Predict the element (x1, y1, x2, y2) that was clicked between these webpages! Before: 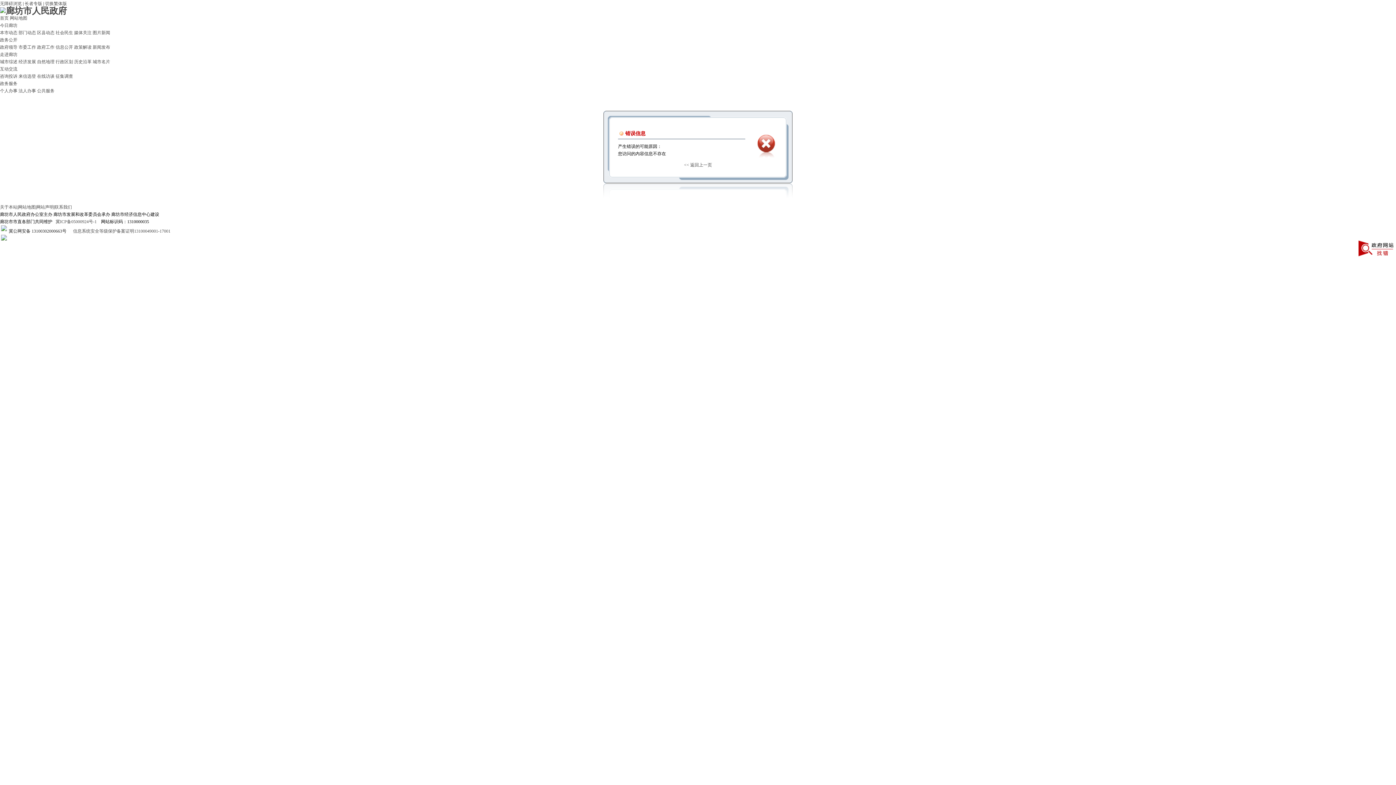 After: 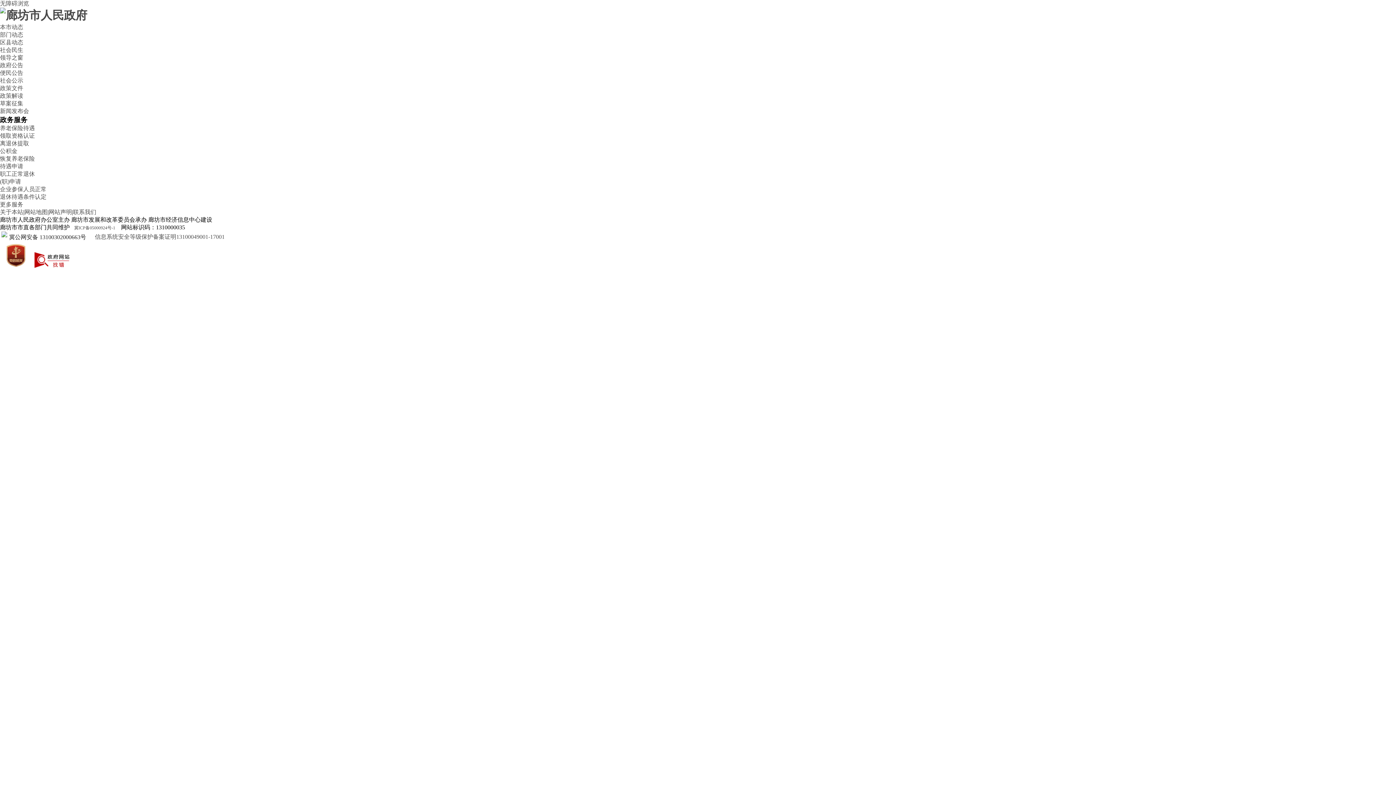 Action: bbox: (24, 1, 42, 6) label: 长者专版